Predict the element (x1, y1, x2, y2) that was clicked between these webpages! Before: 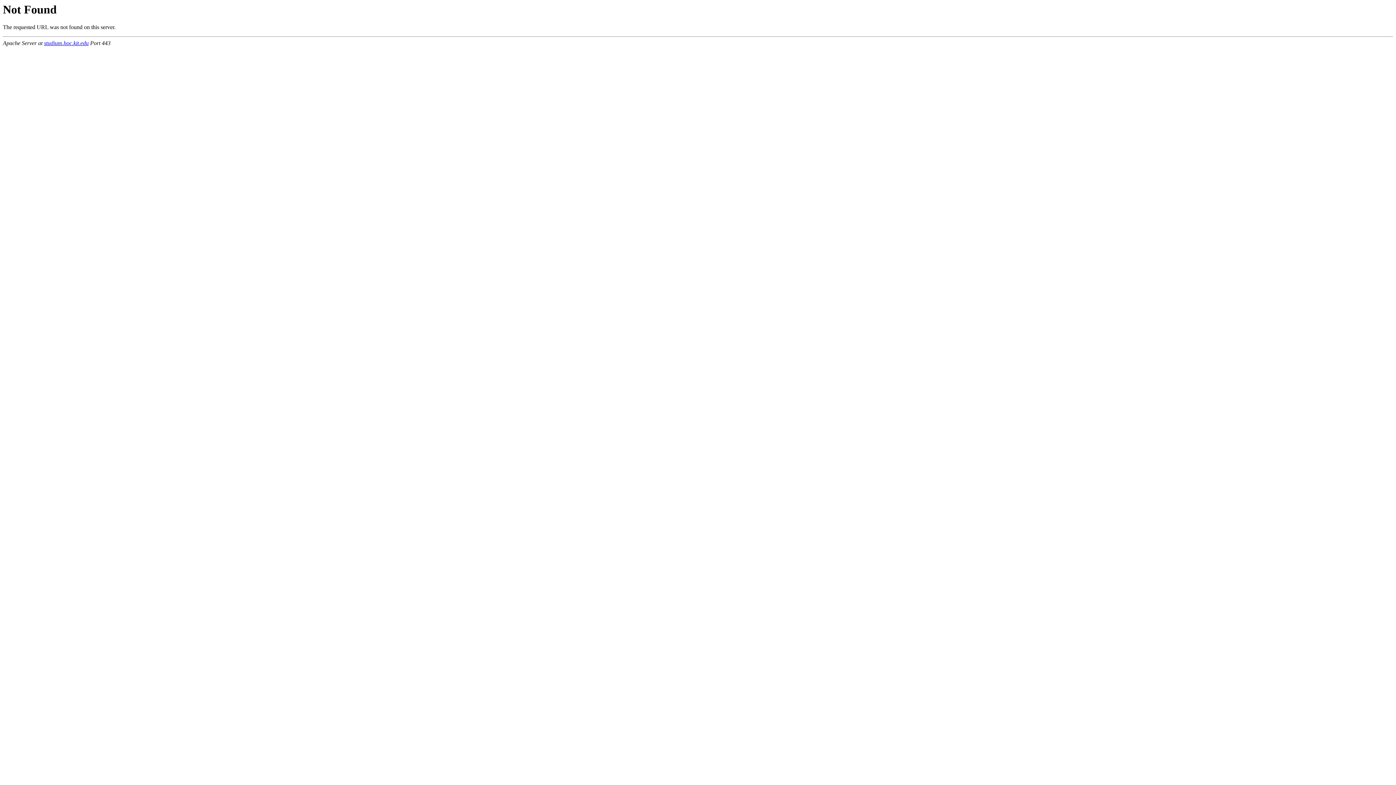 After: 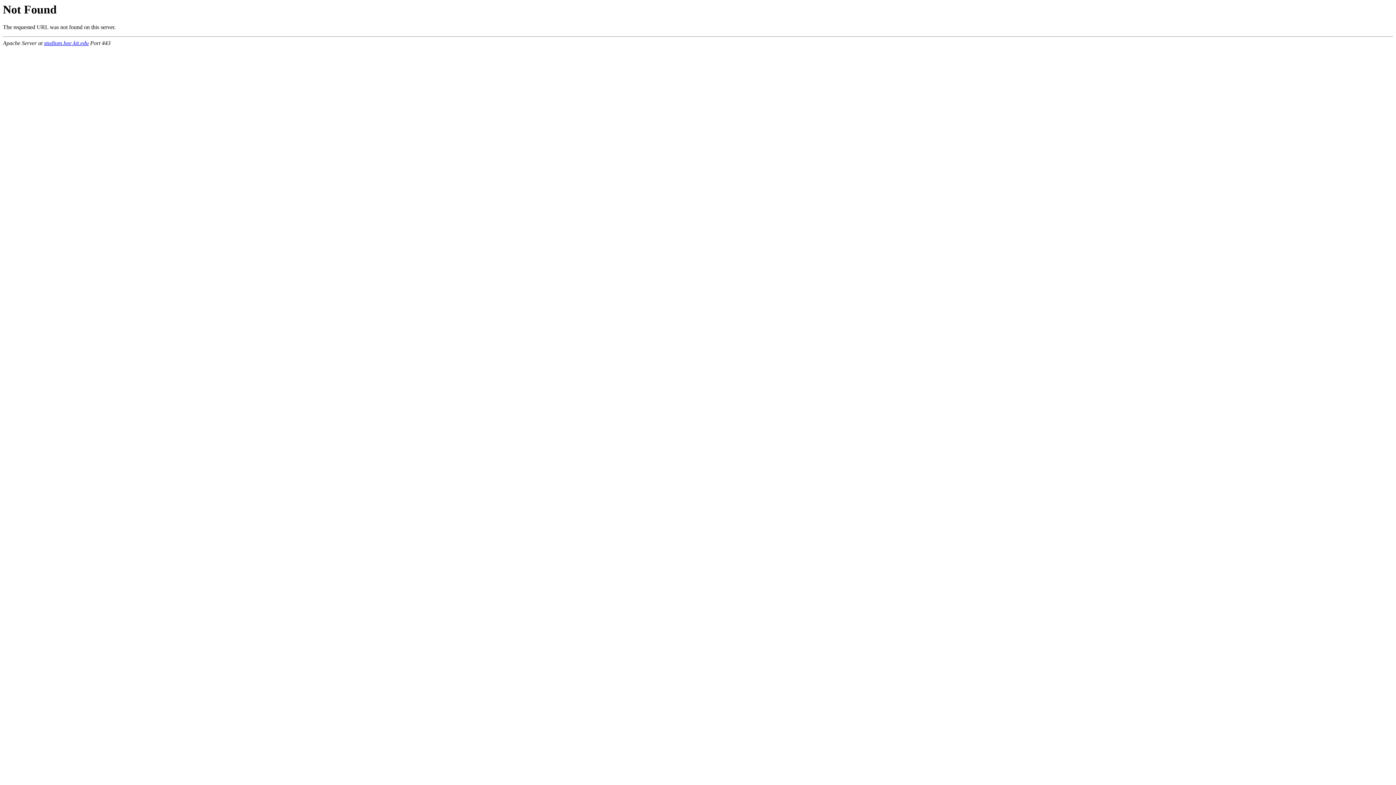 Action: bbox: (44, 40, 88, 46) label: studium.hoc.kit.edu